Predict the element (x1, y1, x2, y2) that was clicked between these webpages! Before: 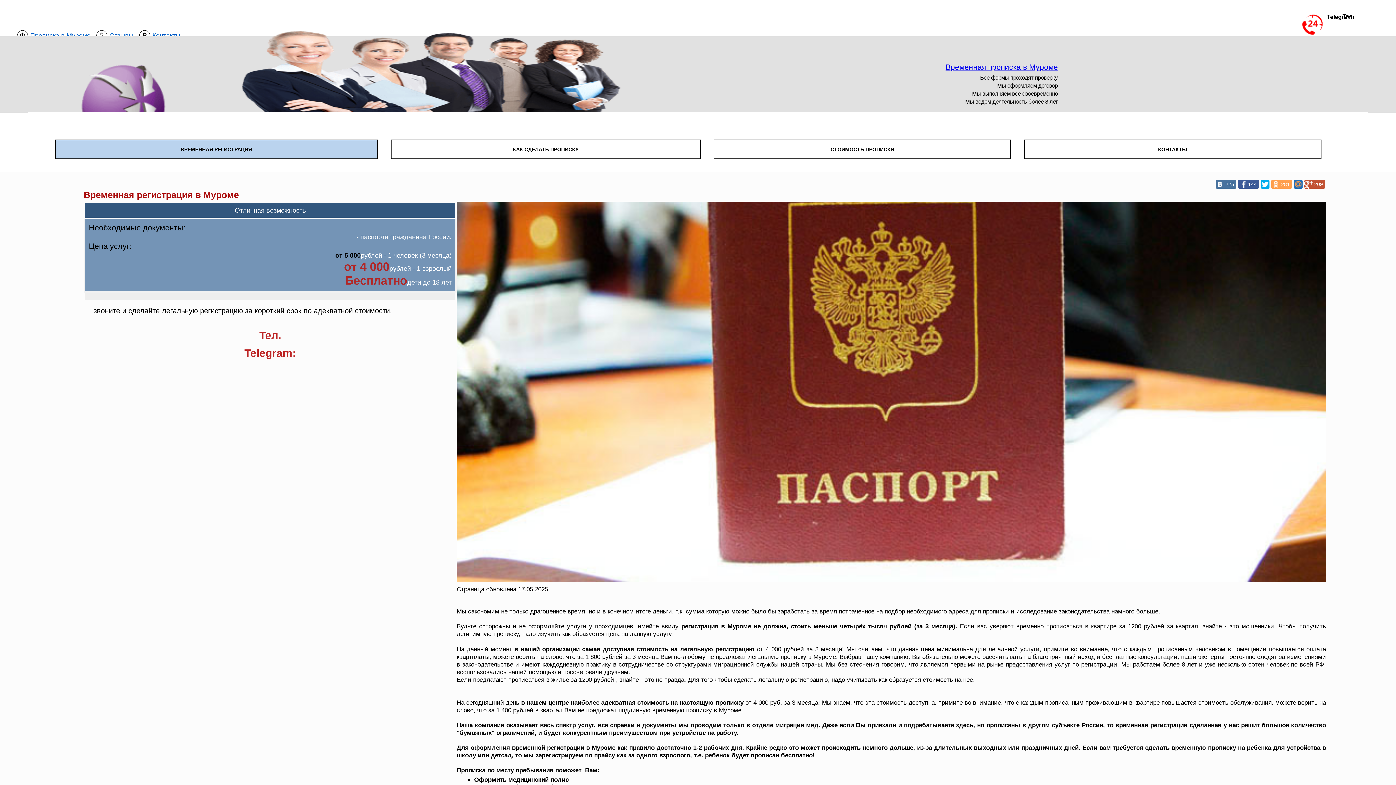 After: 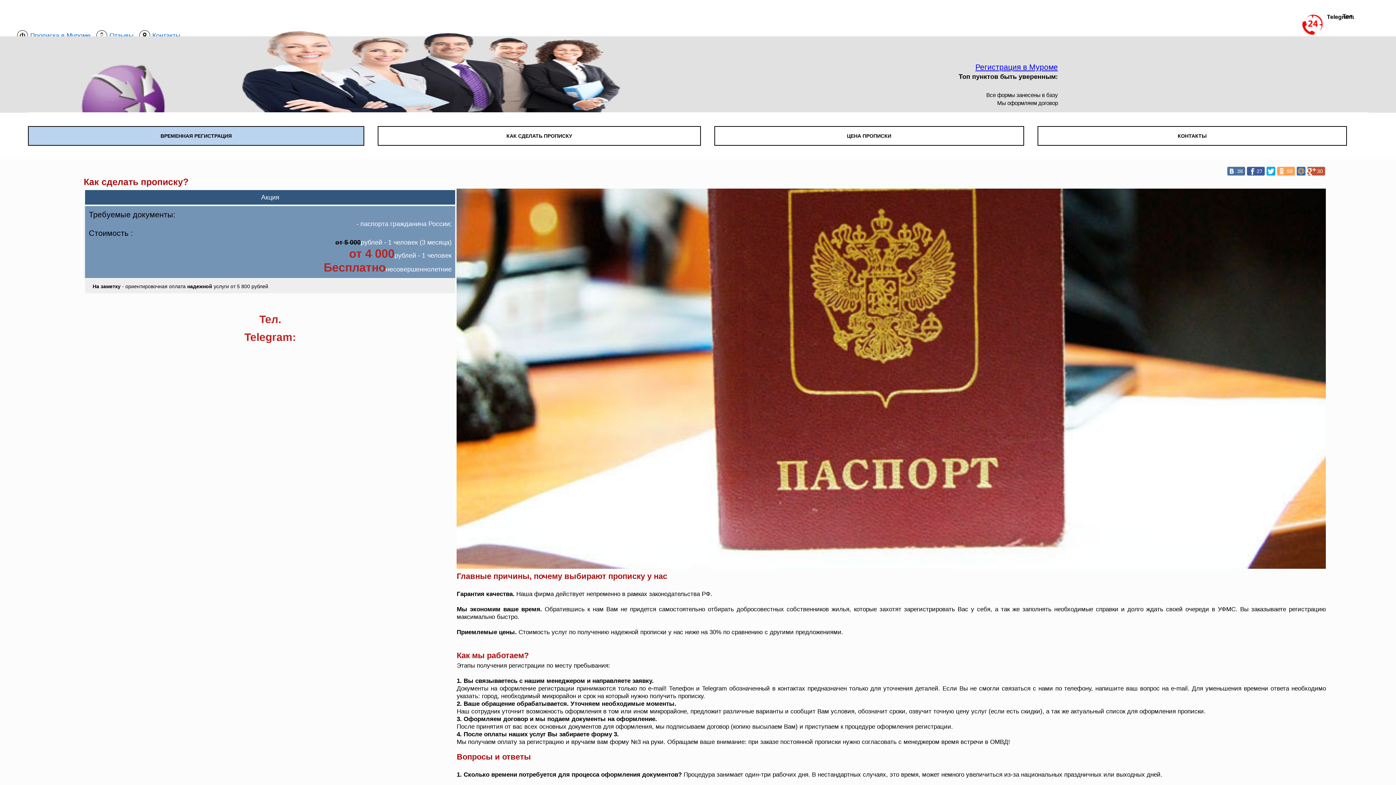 Action: bbox: (391, 140, 700, 158) label: КАК СДЕЛАТЬ ПРОПИСКУ